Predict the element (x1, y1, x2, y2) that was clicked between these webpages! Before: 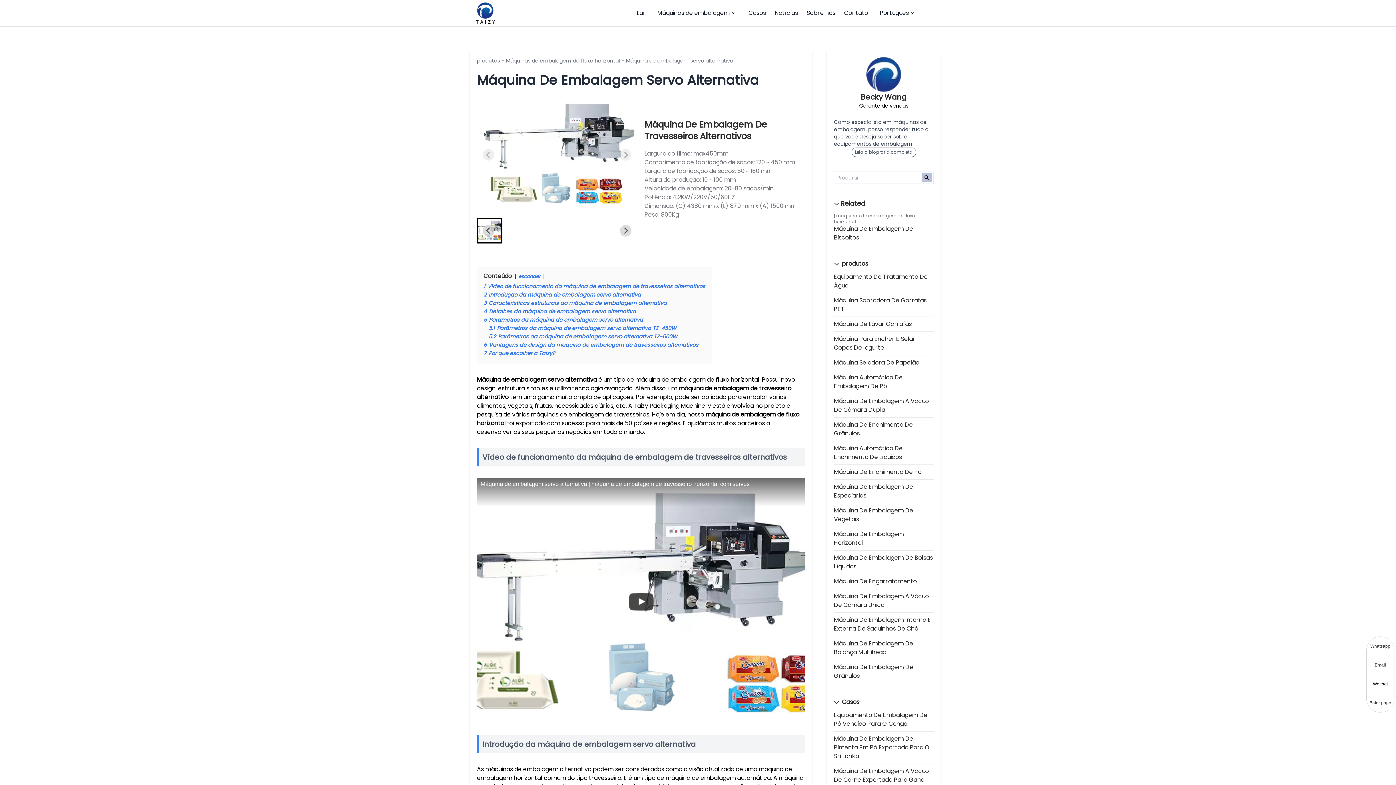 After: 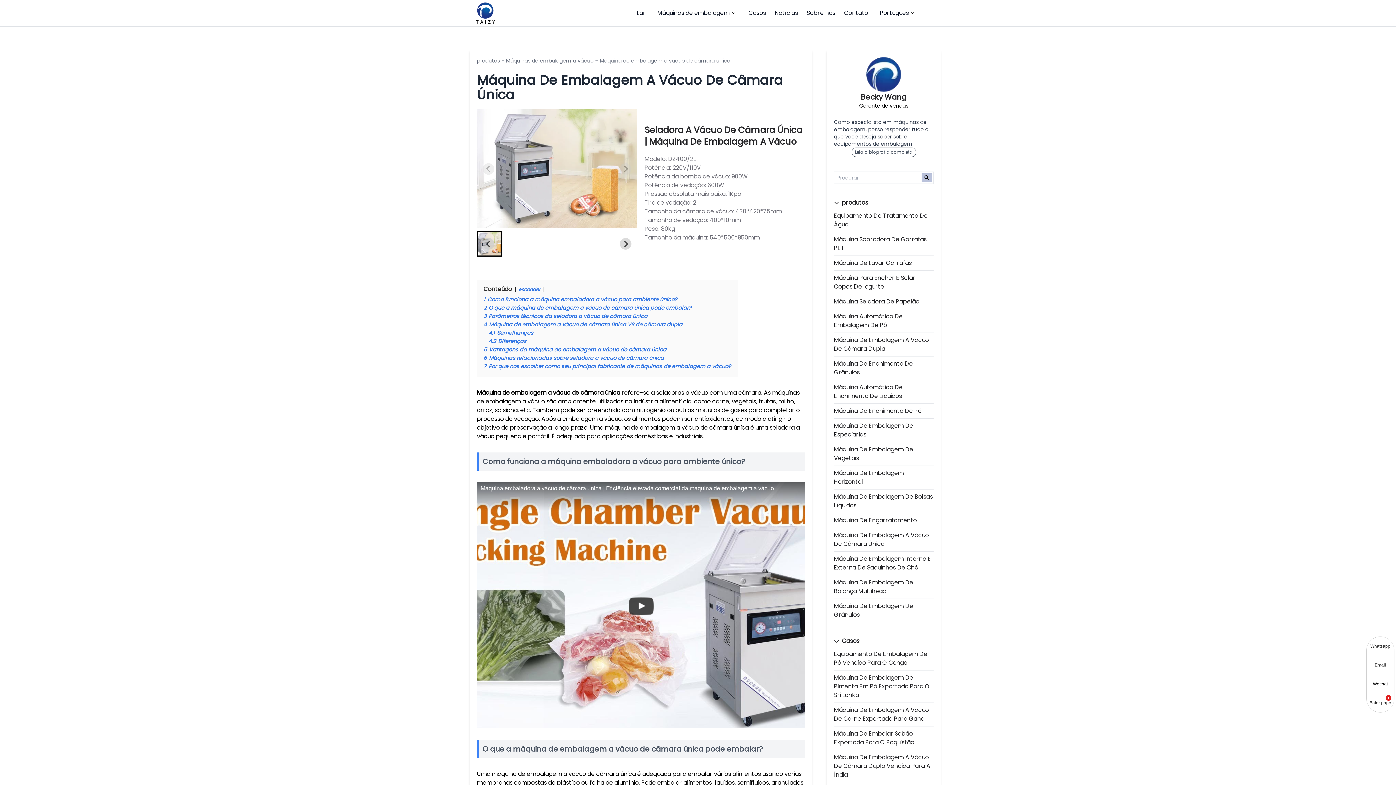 Action: label: Máquina De Embalagem A Vácuo De Câmara Única bbox: (834, 592, 929, 609)